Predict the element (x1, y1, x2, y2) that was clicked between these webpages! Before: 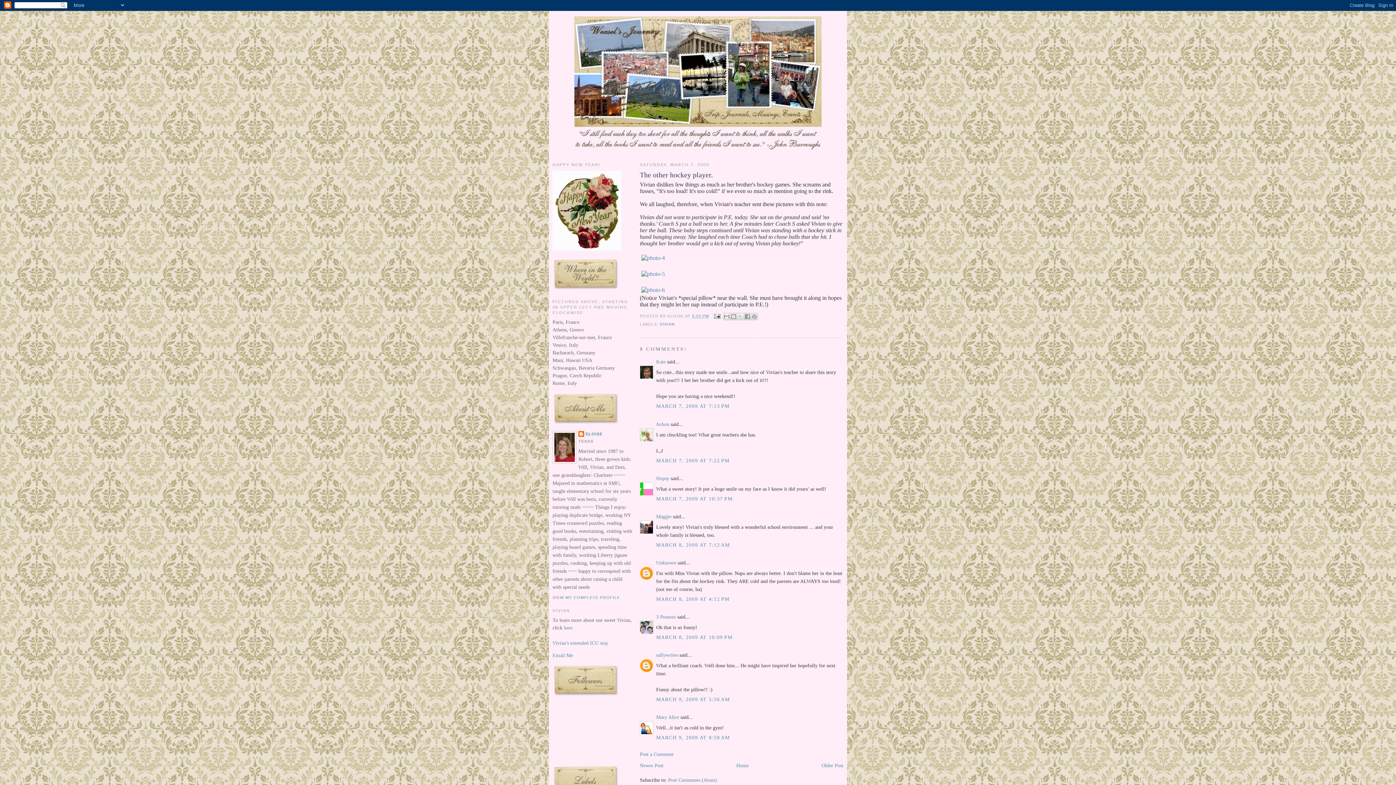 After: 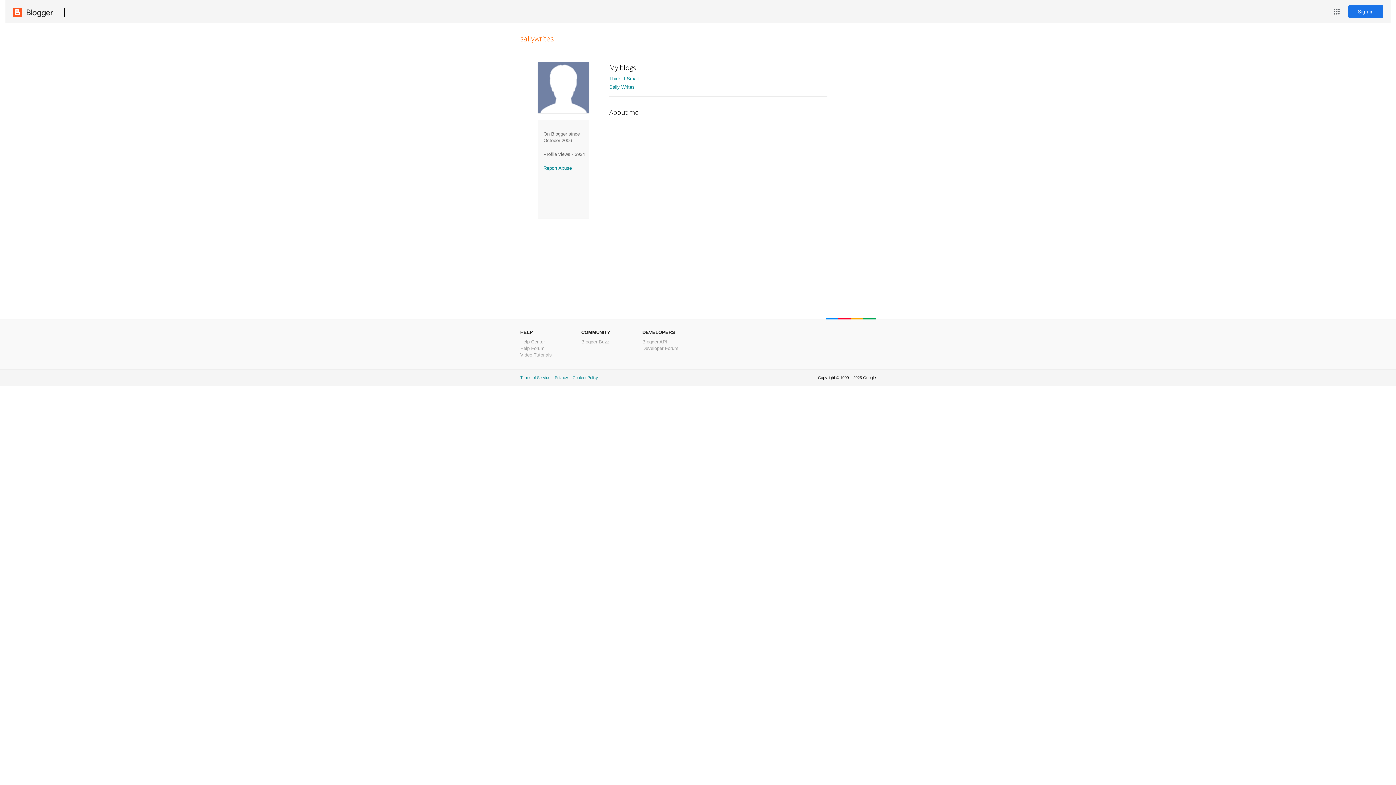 Action: label: sallywrites bbox: (656, 652, 678, 658)